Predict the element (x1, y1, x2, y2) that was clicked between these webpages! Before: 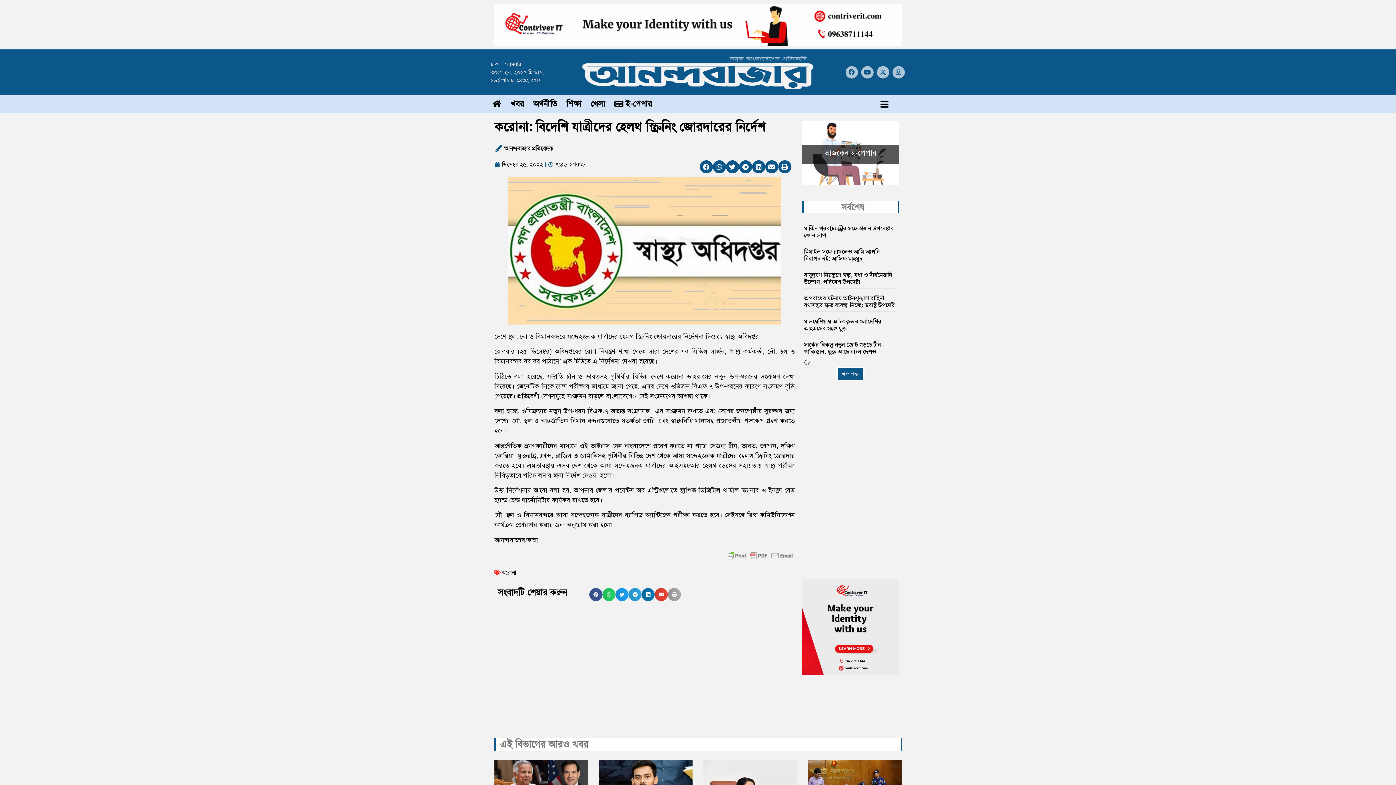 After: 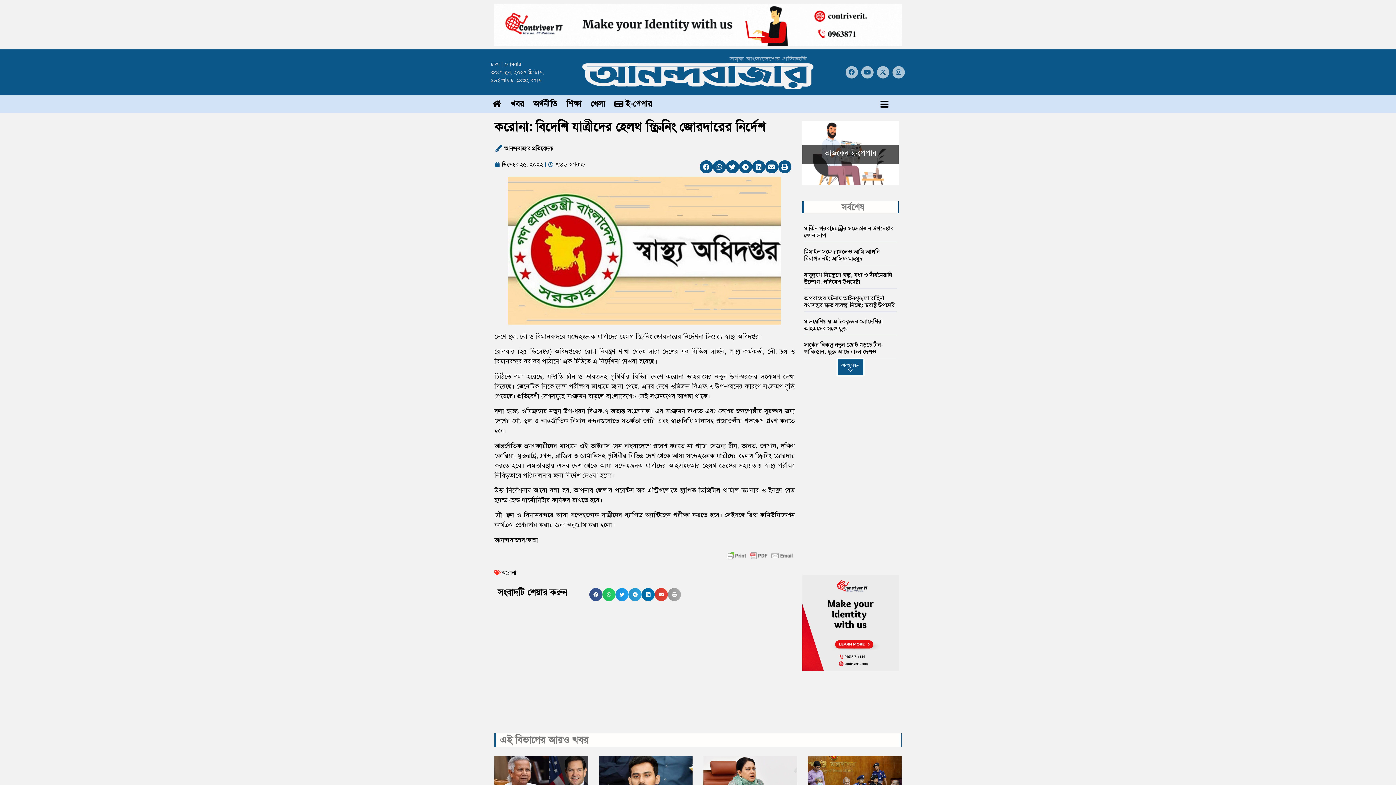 Action: label: আজকের ই-পেপার bbox: (802, 148, 898, 157)